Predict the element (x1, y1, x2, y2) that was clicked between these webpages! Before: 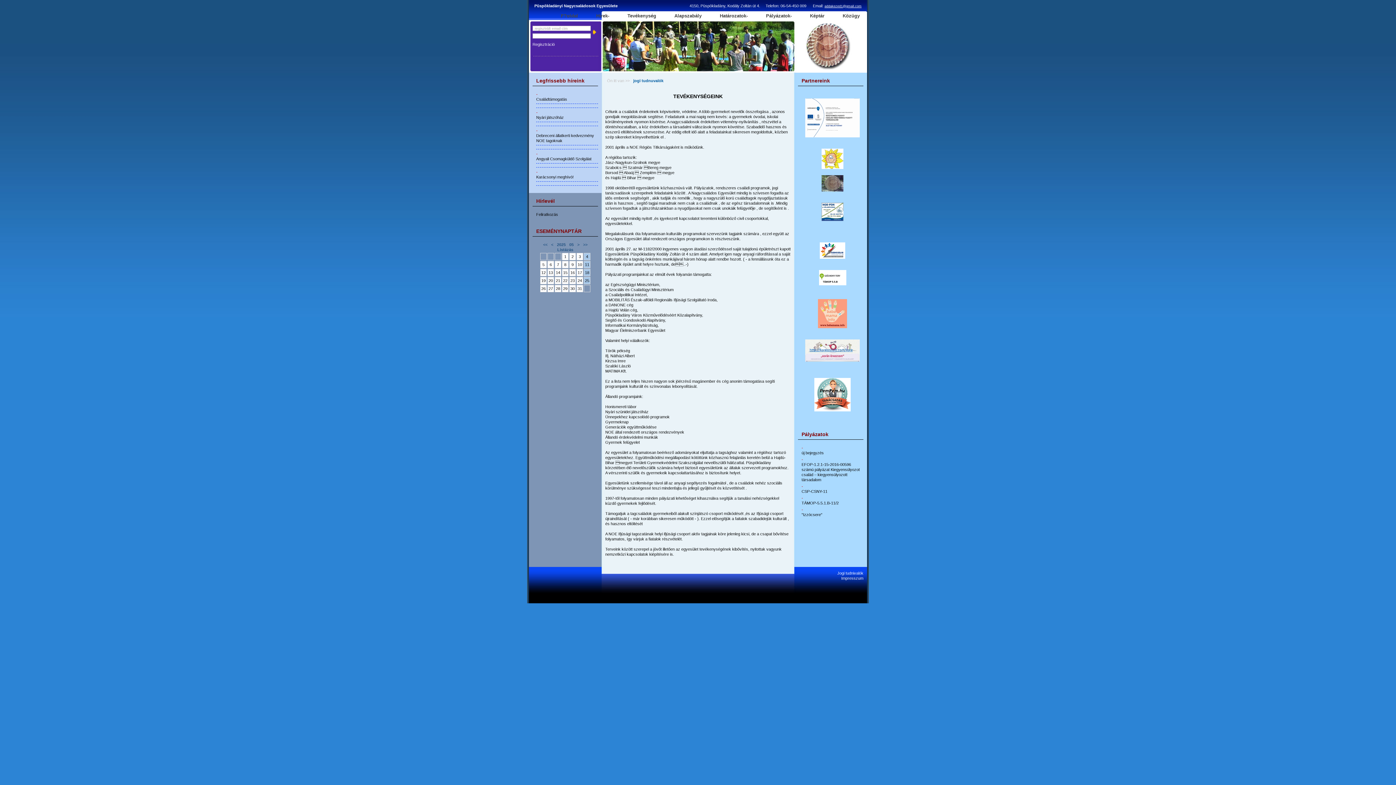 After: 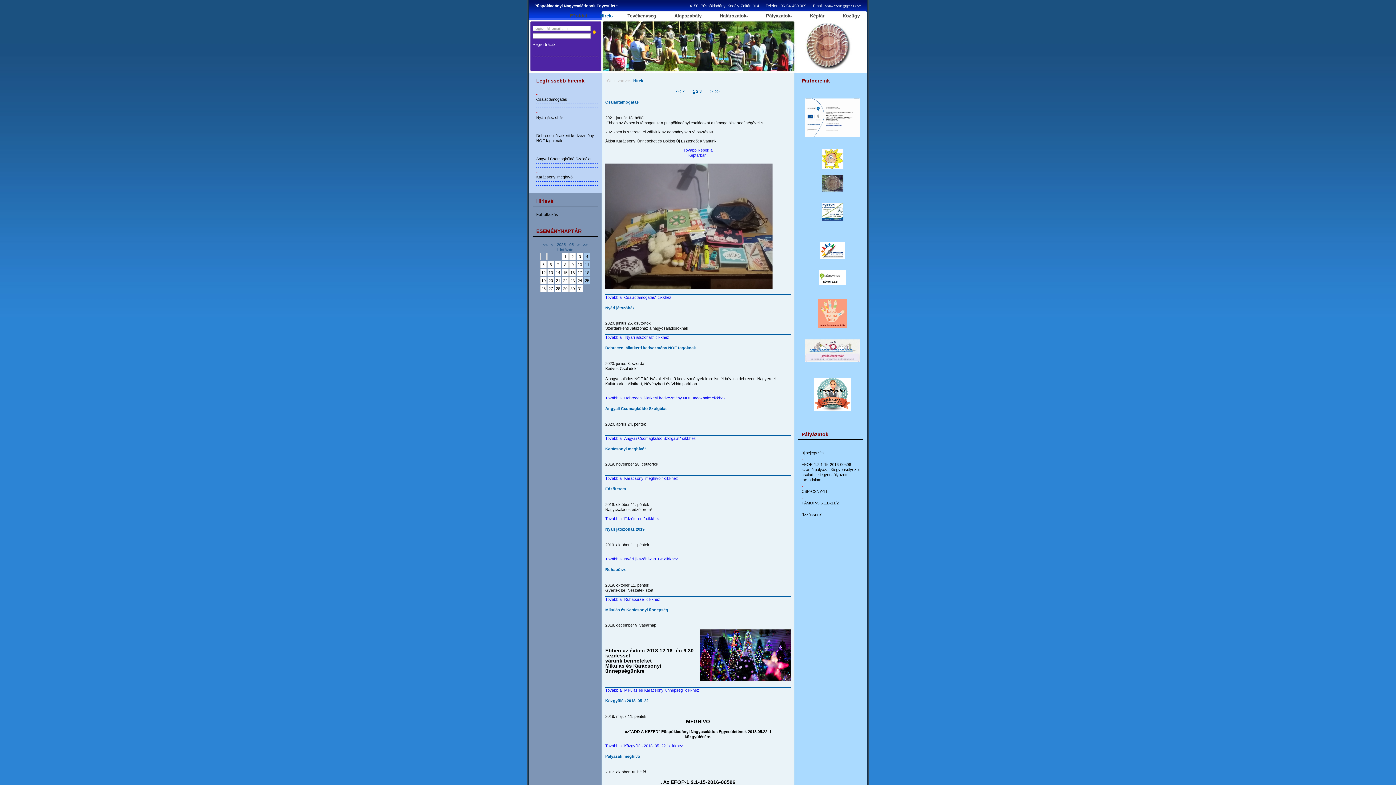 Action: label: Családtámogatás bbox: (536, 96, 598, 104)